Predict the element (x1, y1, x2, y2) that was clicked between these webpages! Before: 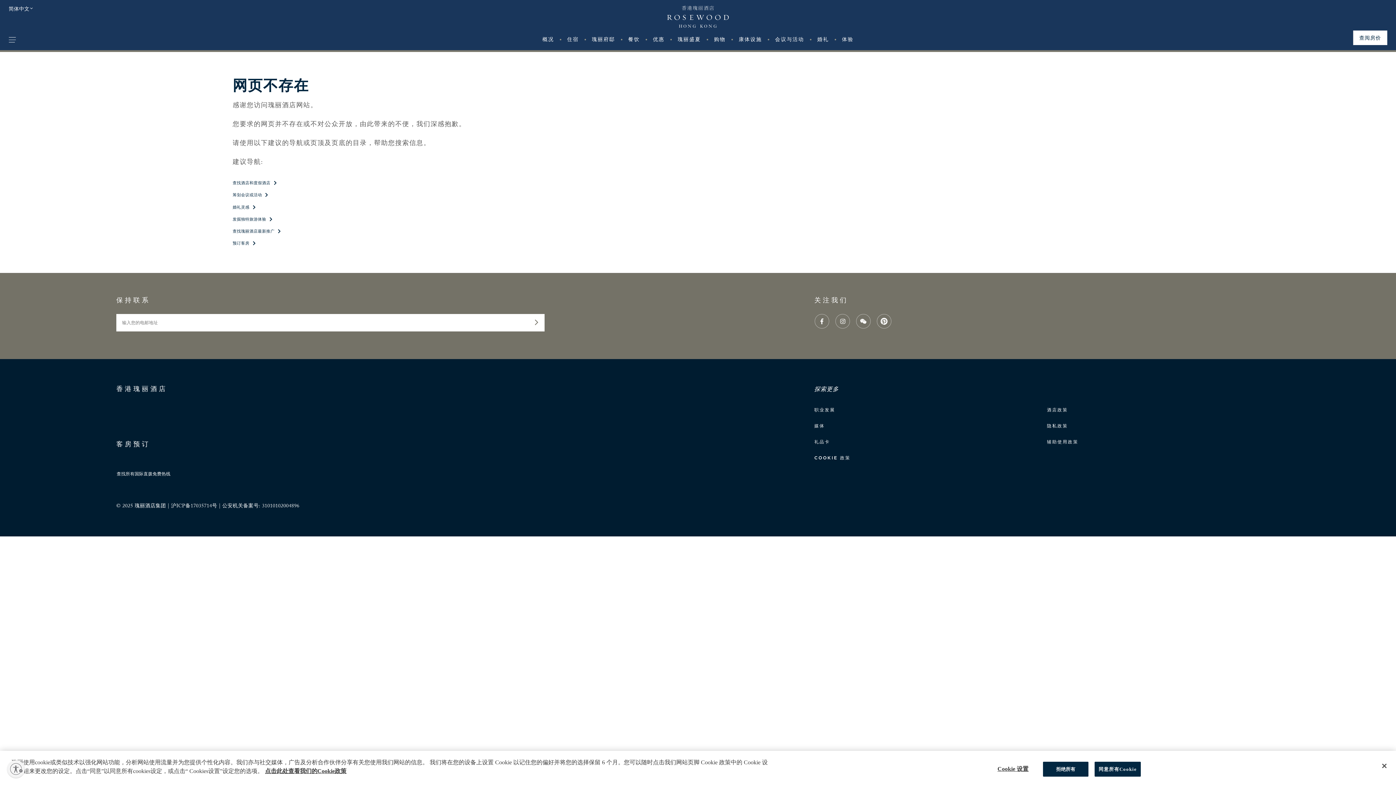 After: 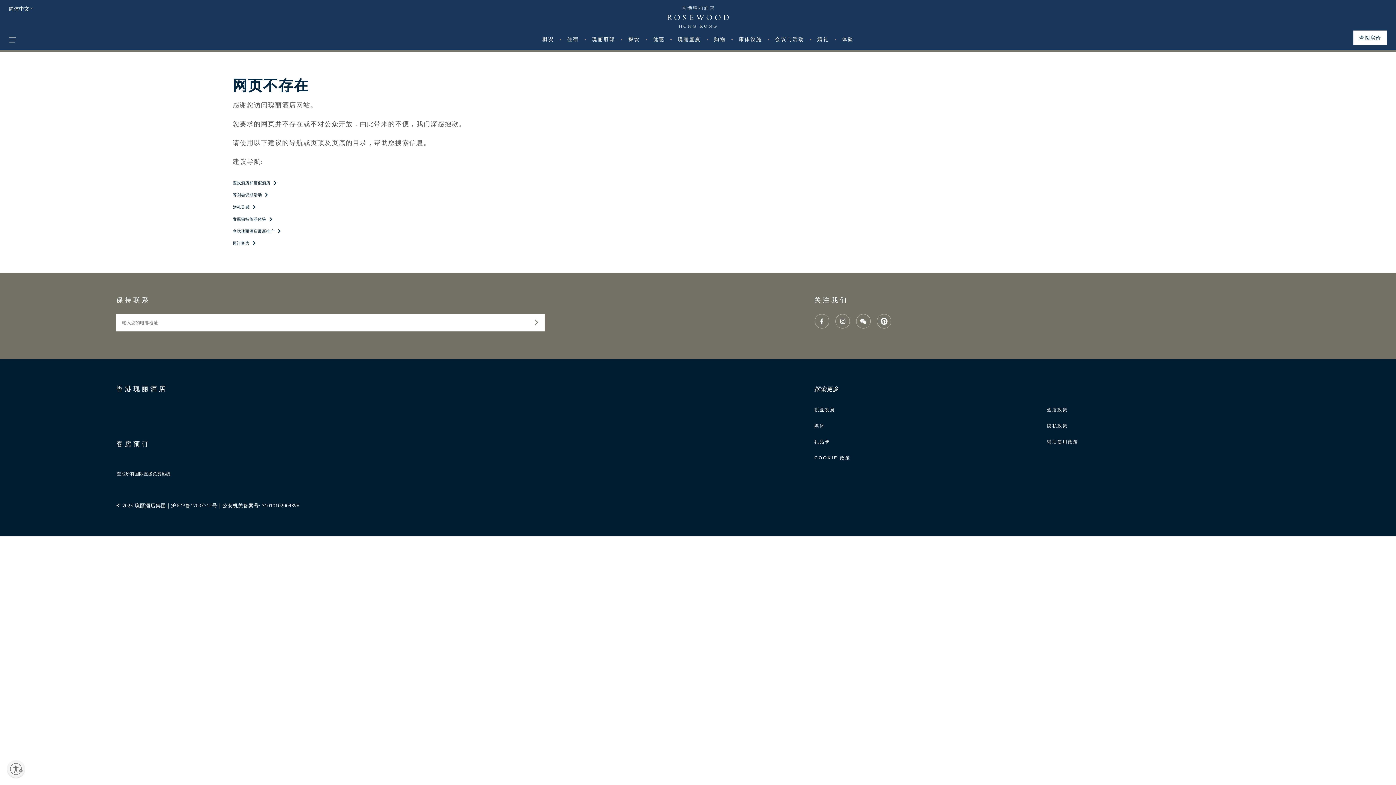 Action: bbox: (1043, 762, 1088, 777) label: 拒绝所有